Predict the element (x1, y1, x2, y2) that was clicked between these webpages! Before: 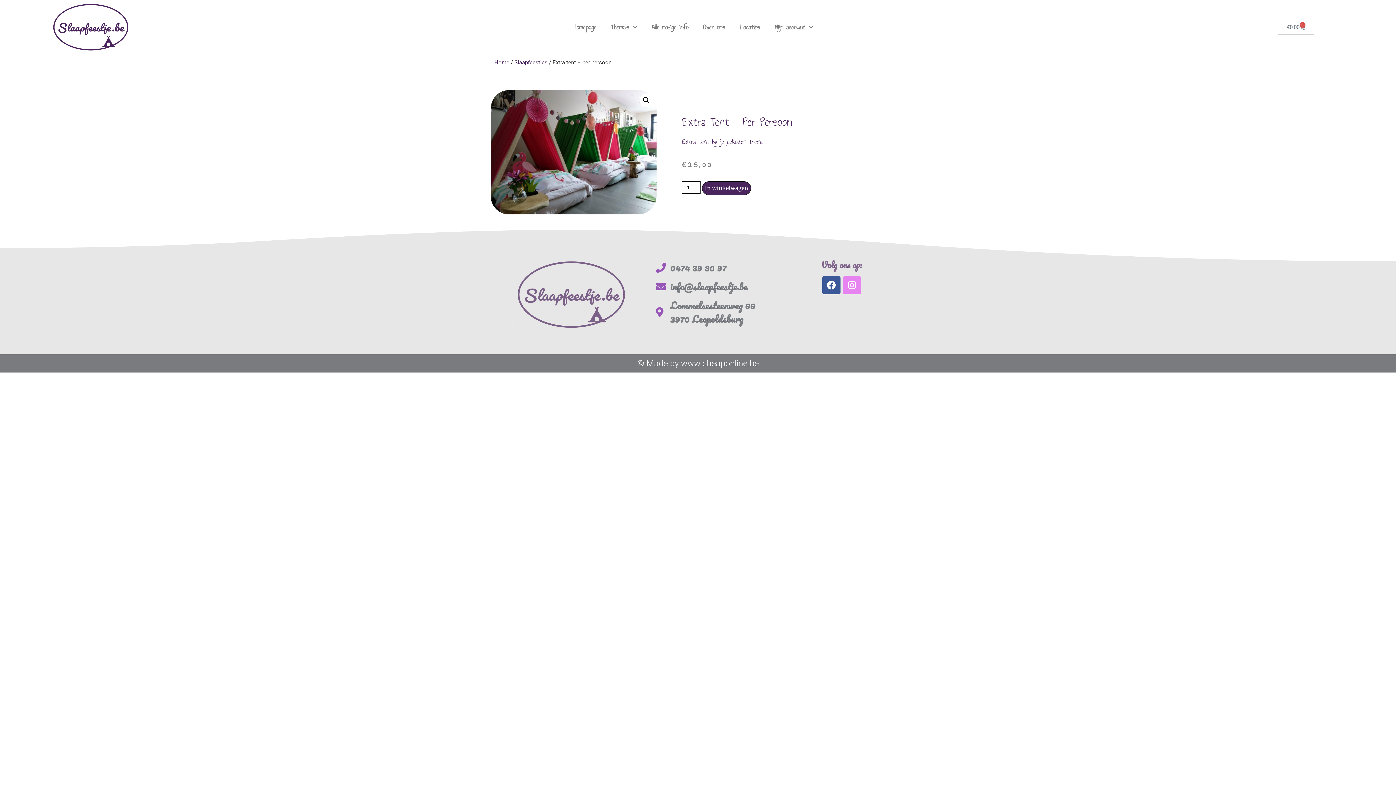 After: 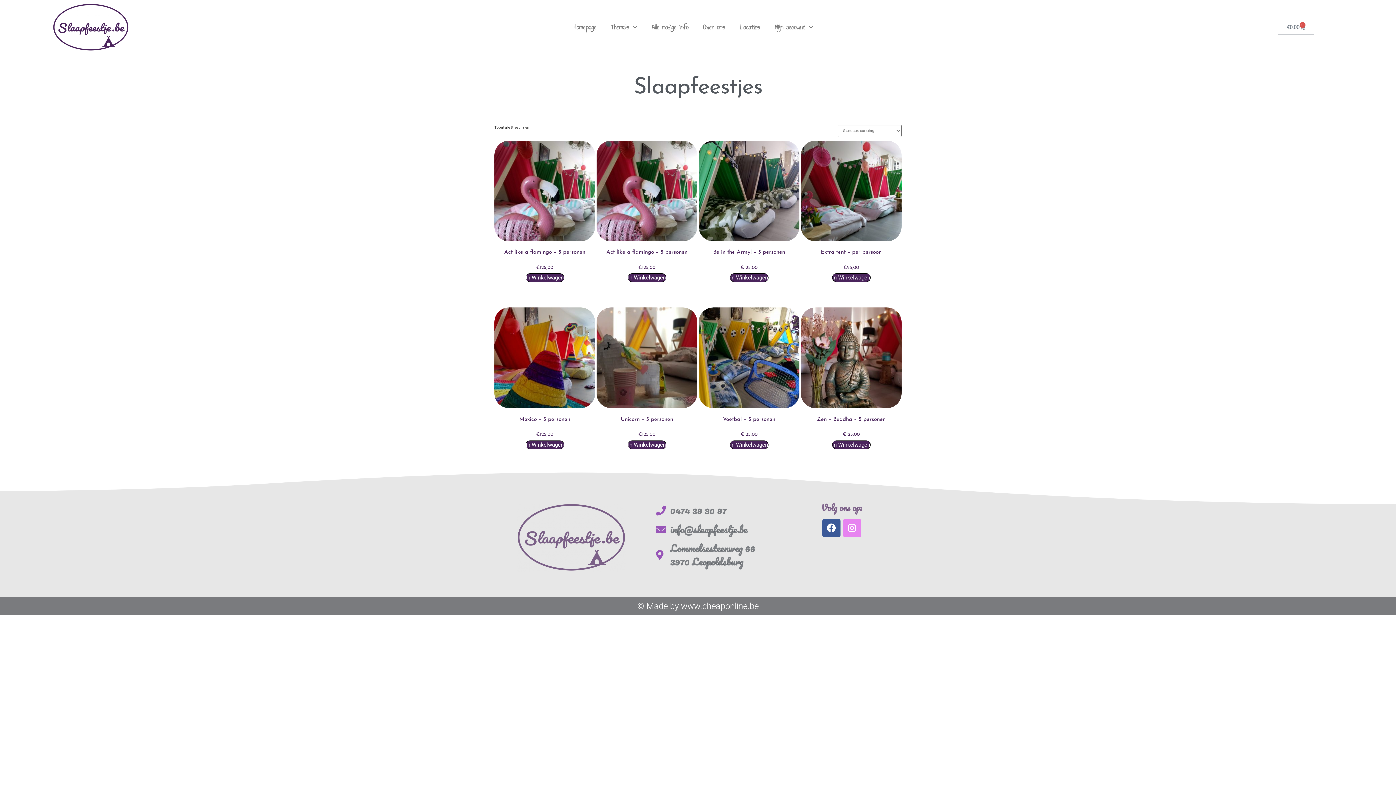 Action: bbox: (514, 59, 547, 65) label: Slaapfeestjes